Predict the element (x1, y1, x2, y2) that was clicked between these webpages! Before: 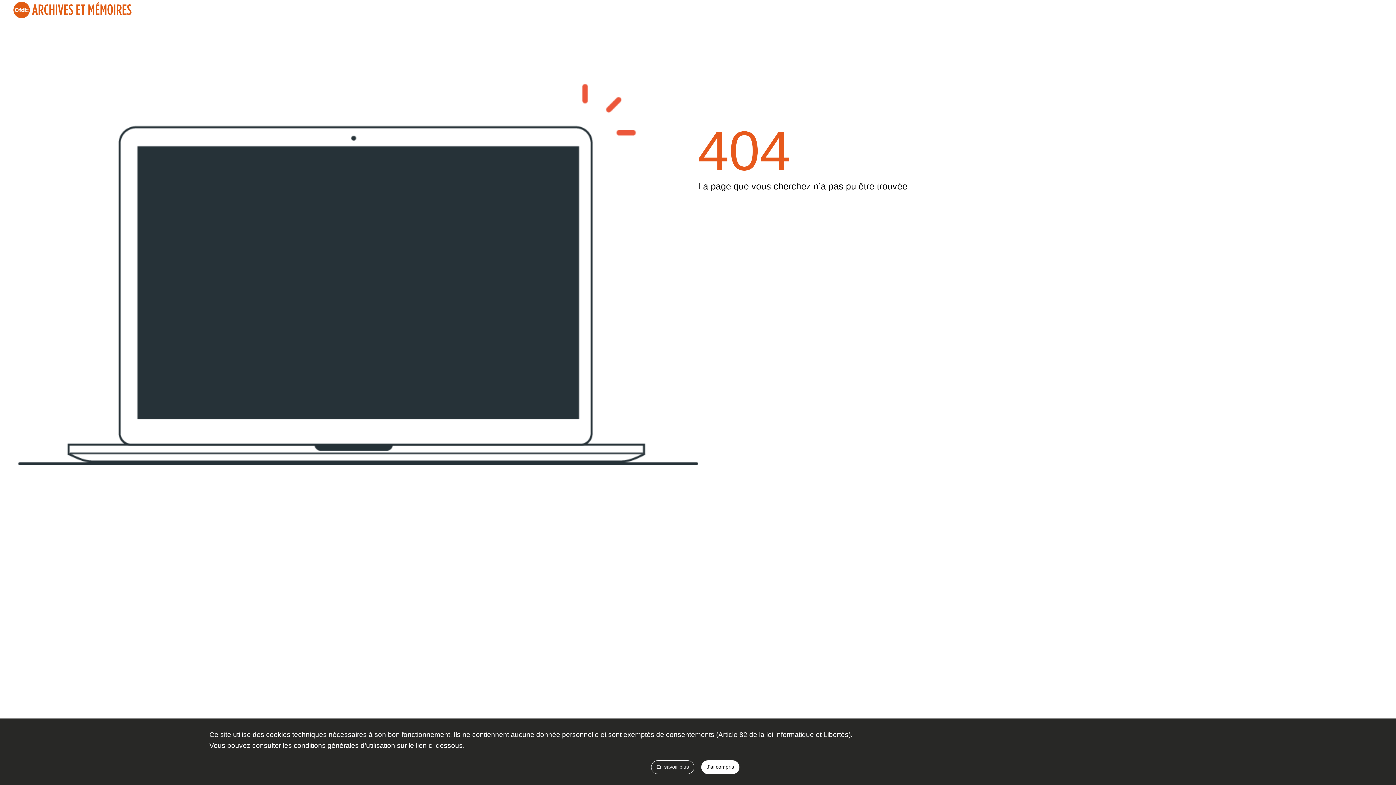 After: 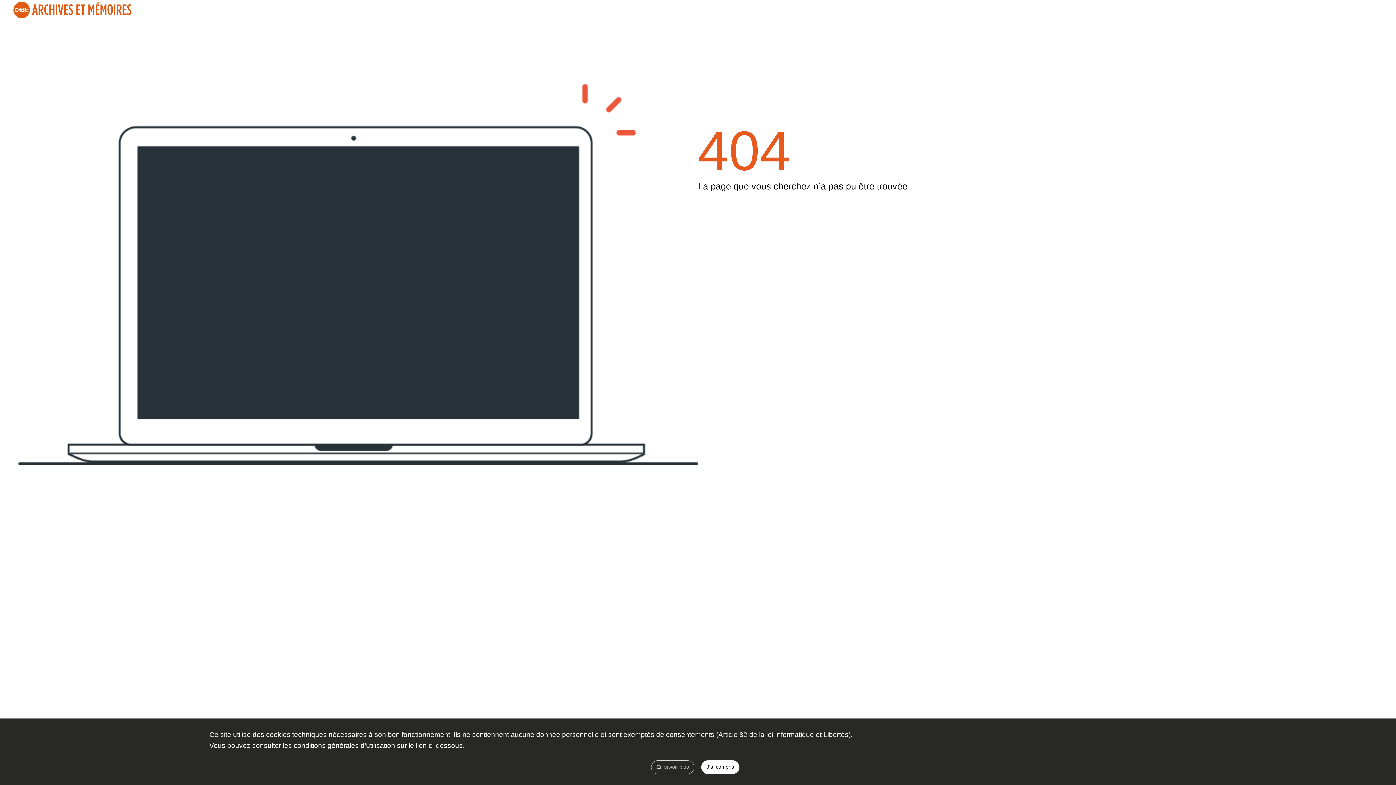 Action: bbox: (651, 760, 694, 774) label: En savoir plus